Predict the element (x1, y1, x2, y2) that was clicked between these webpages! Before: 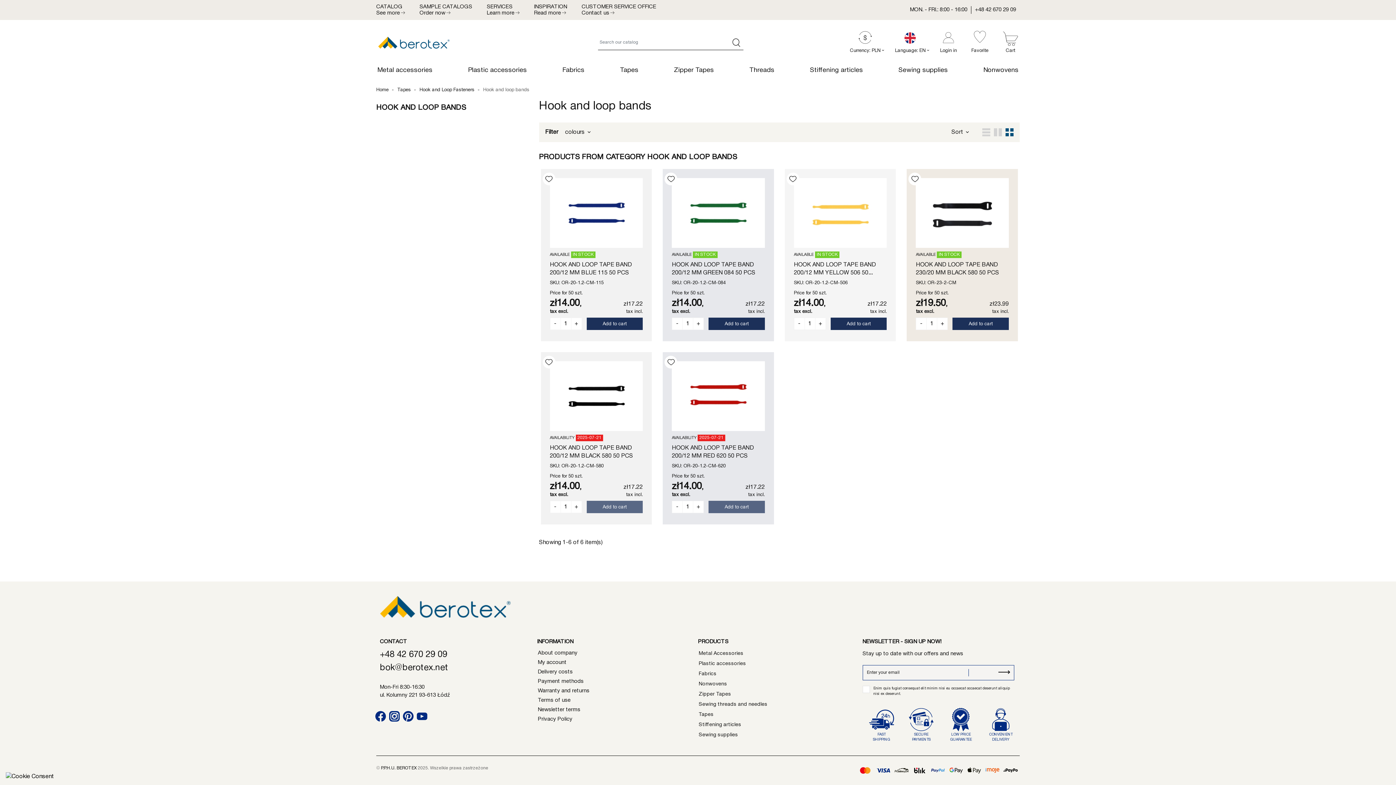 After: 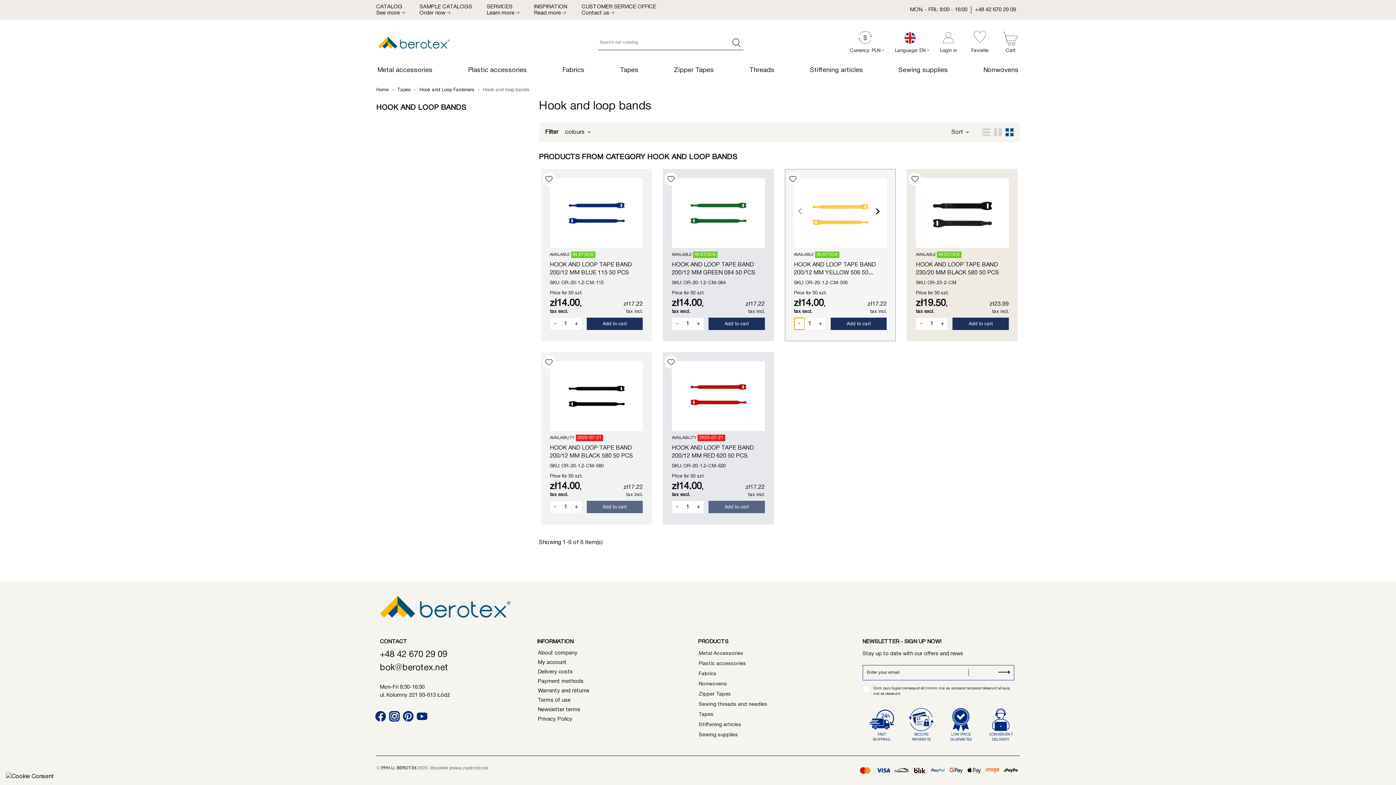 Action: label: - bbox: (794, 317, 805, 330)